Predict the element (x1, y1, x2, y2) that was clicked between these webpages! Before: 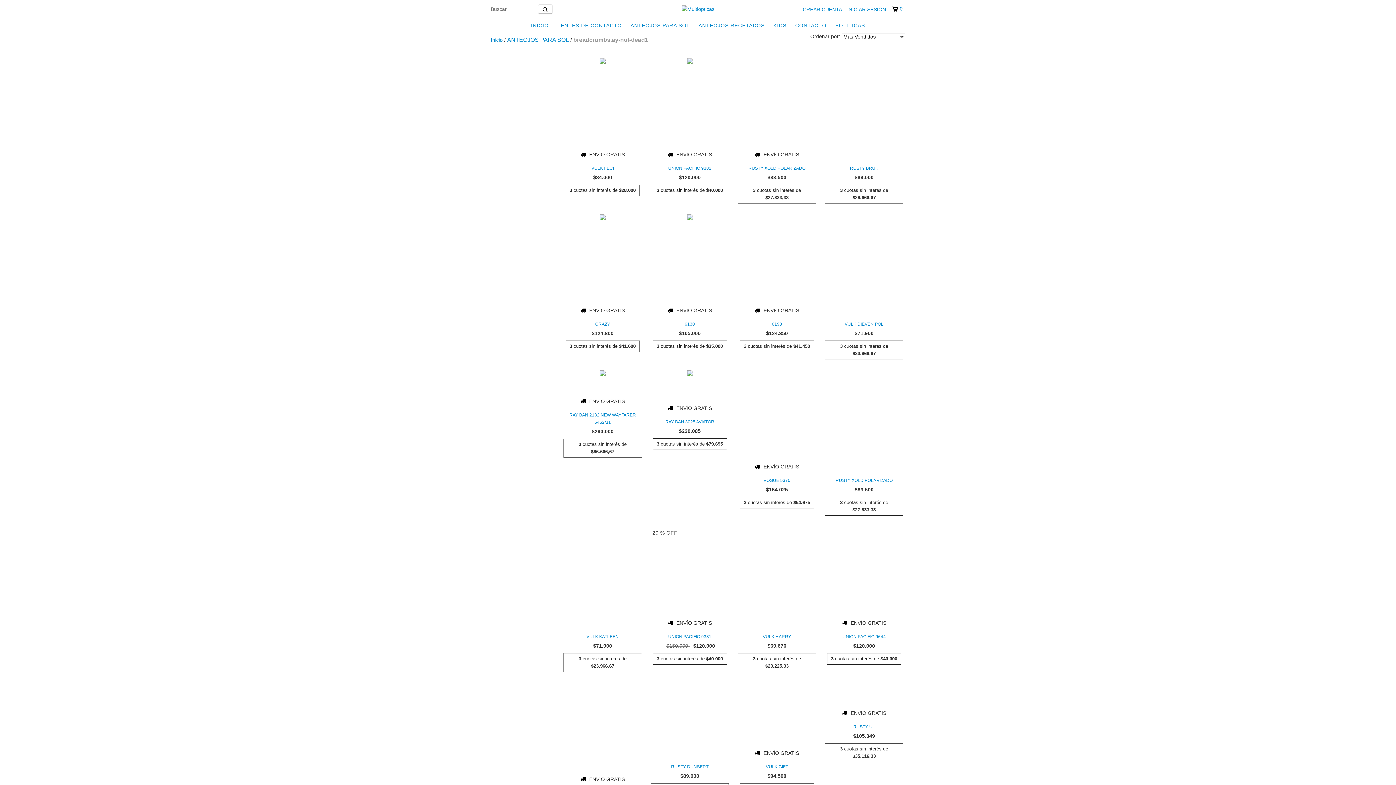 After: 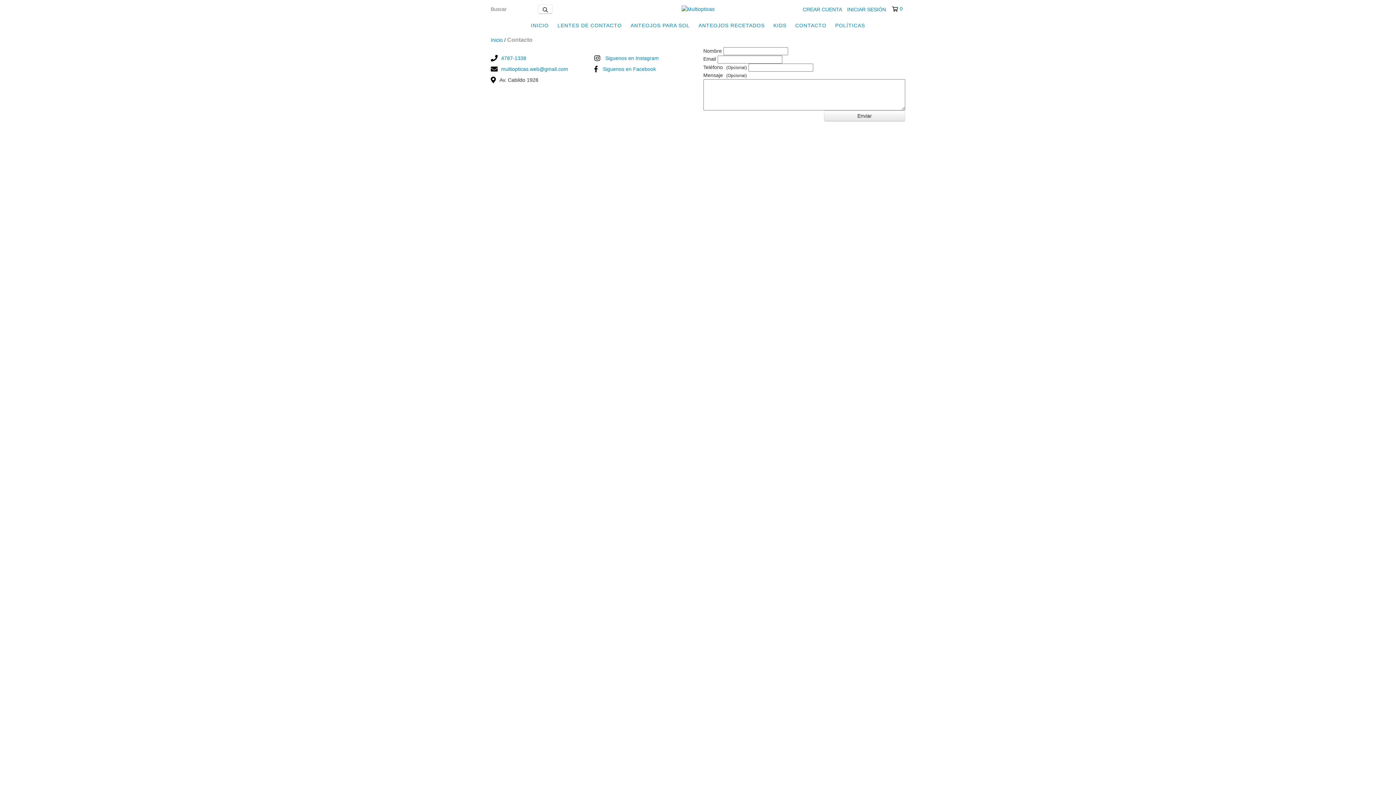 Action: label: CONTACTO bbox: (791, 18, 830, 32)